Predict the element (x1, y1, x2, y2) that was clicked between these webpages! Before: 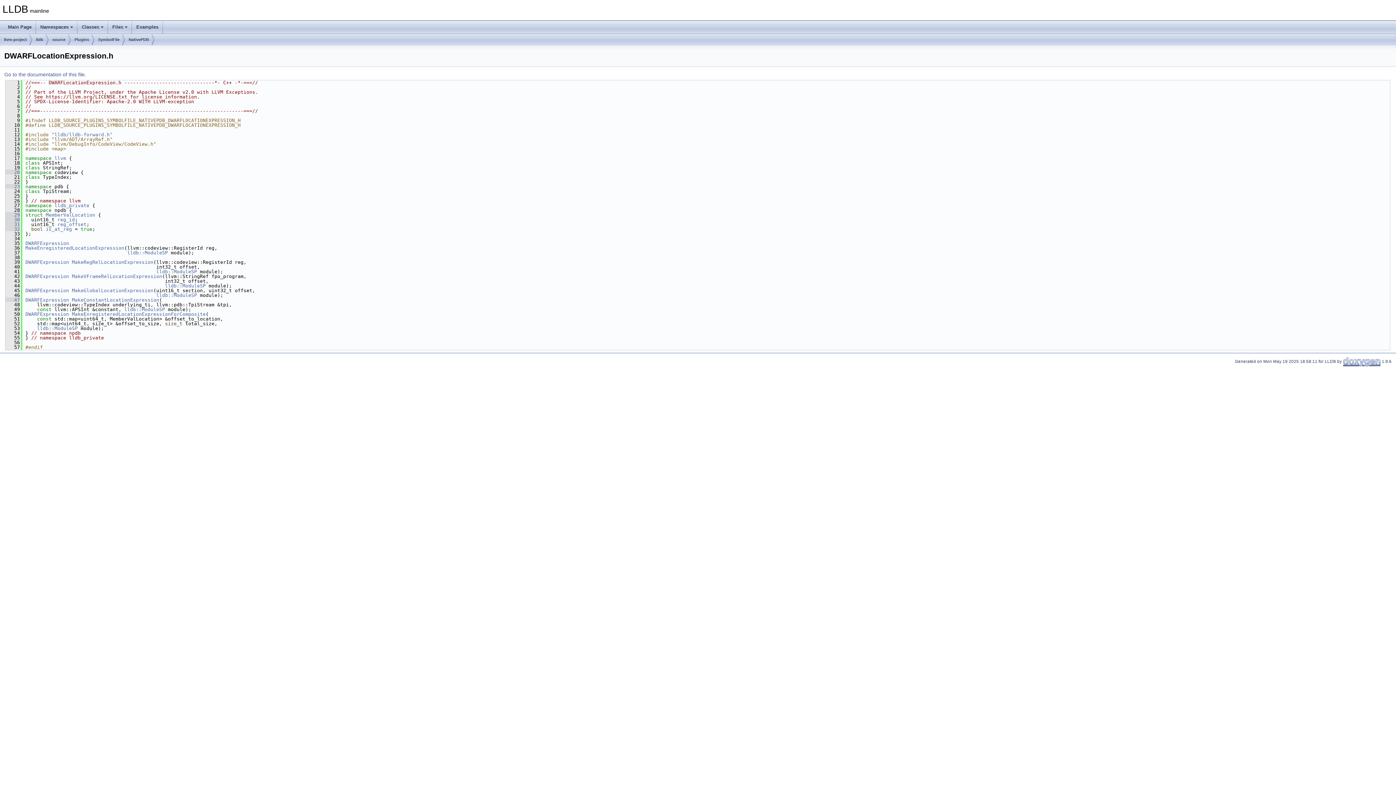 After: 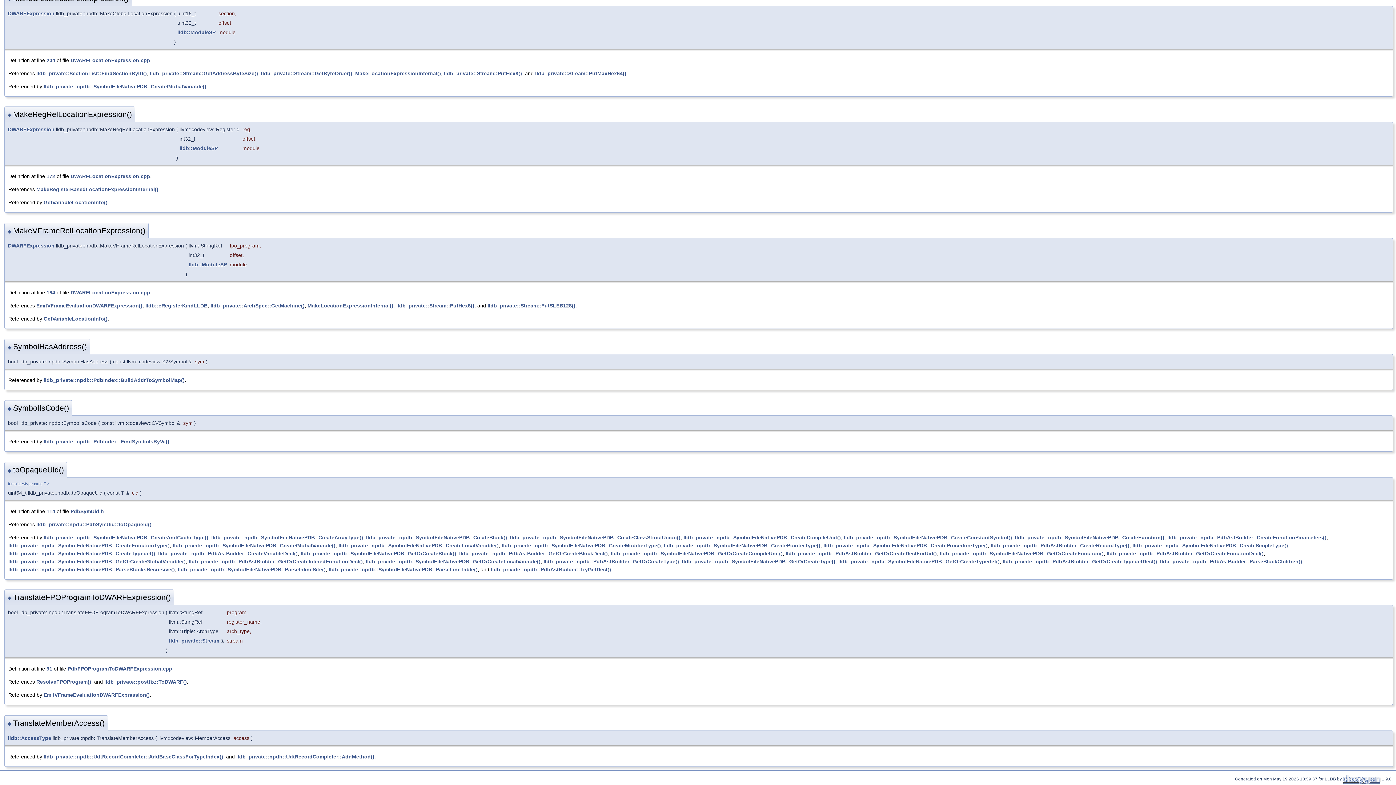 Action: label: MakeRegRelLocationExpression bbox: (72, 259, 153, 265)